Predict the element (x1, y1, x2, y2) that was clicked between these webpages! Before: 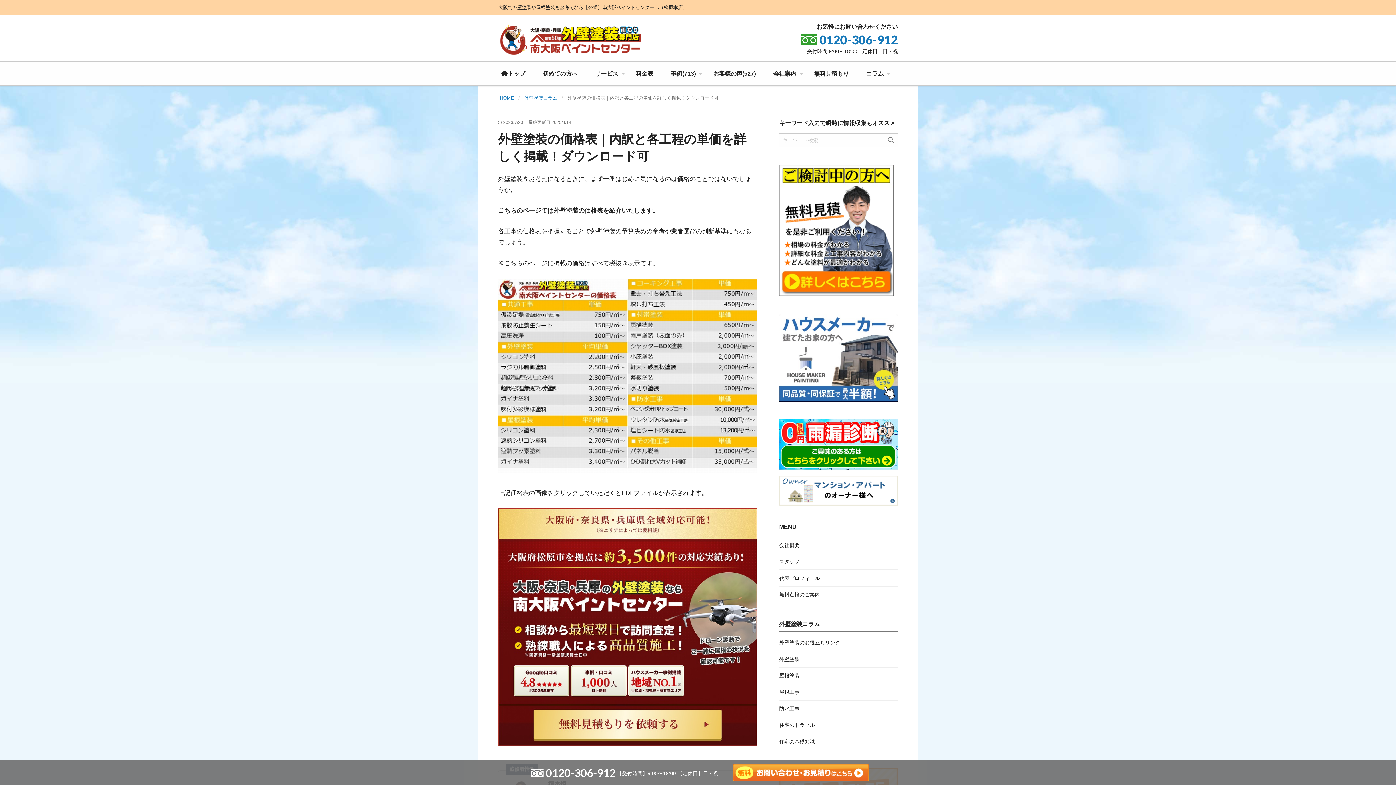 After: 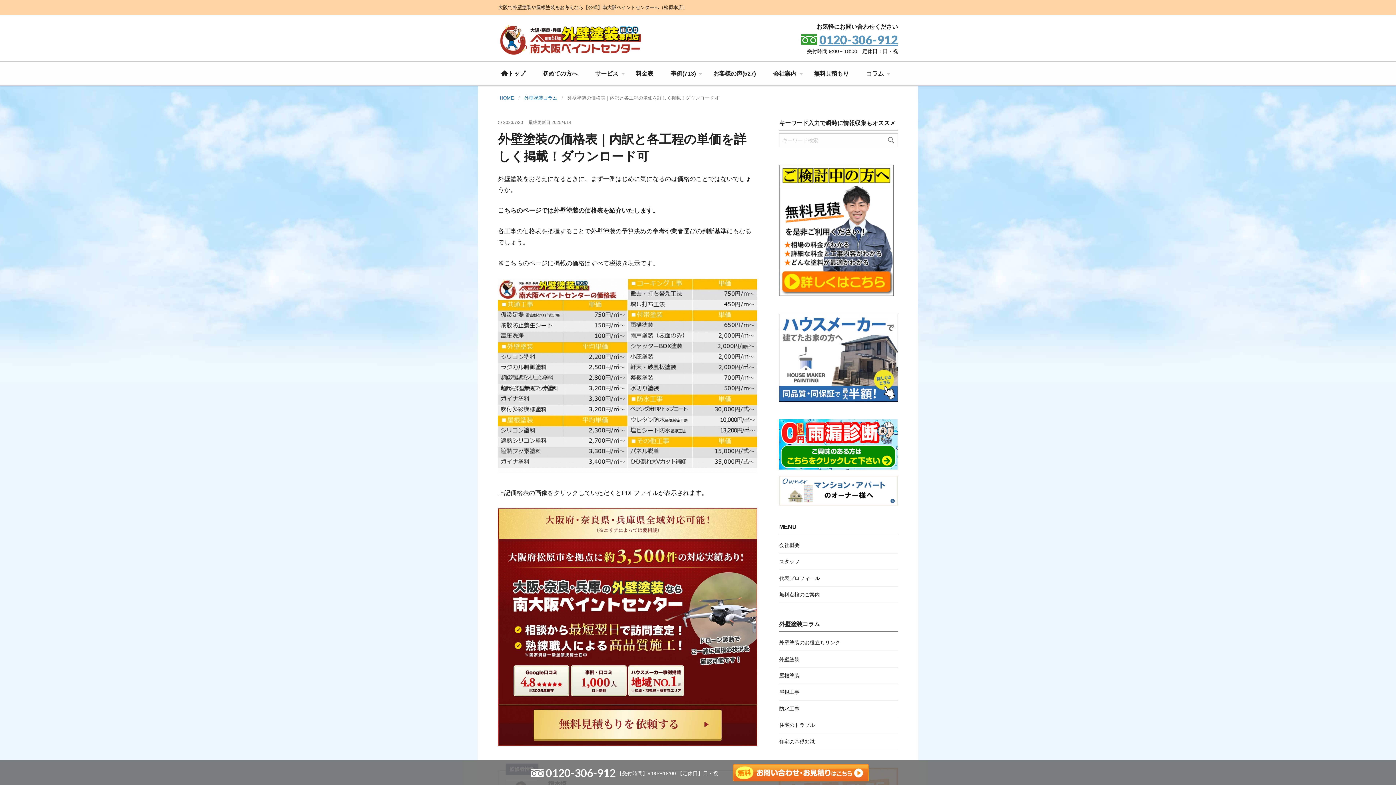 Action: bbox: (819, 33, 898, 45) label: 0120-306-912